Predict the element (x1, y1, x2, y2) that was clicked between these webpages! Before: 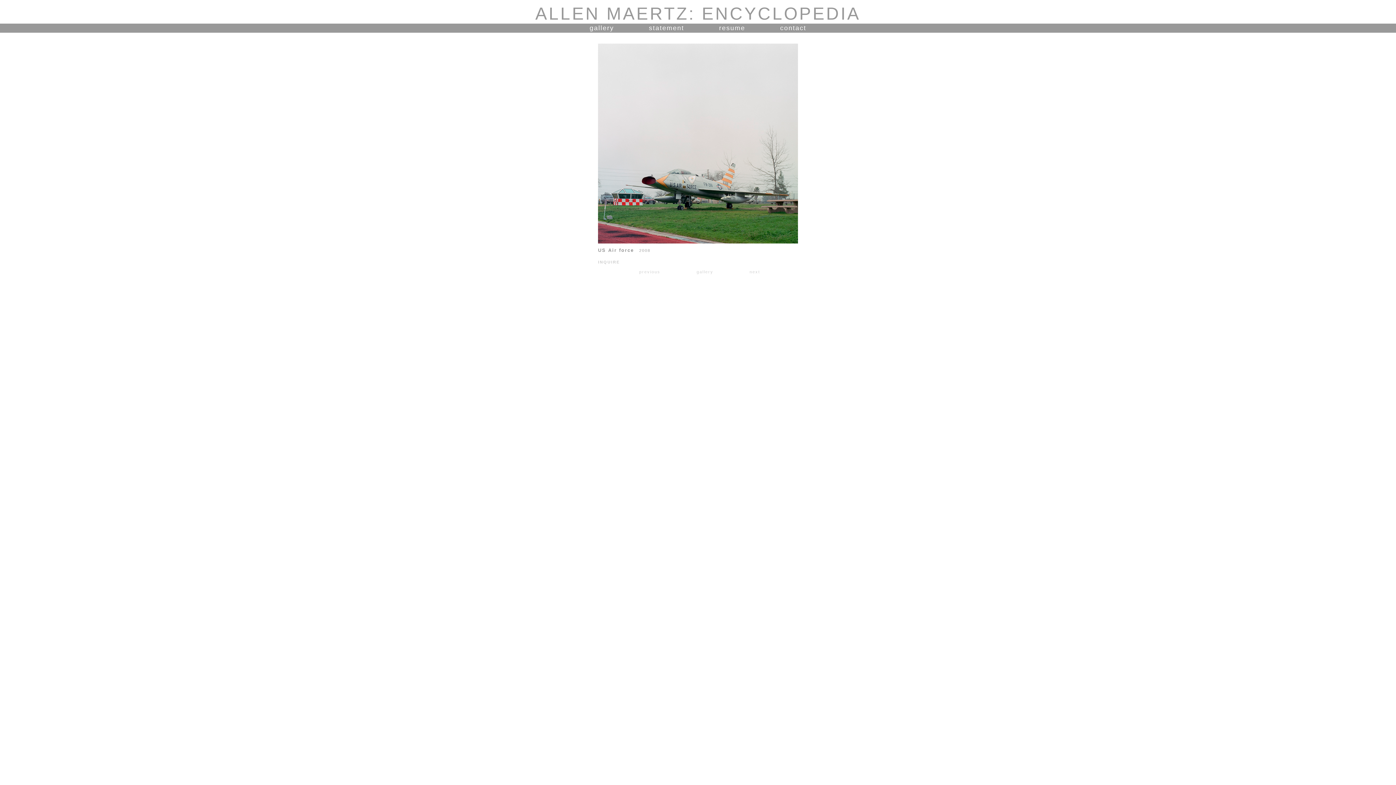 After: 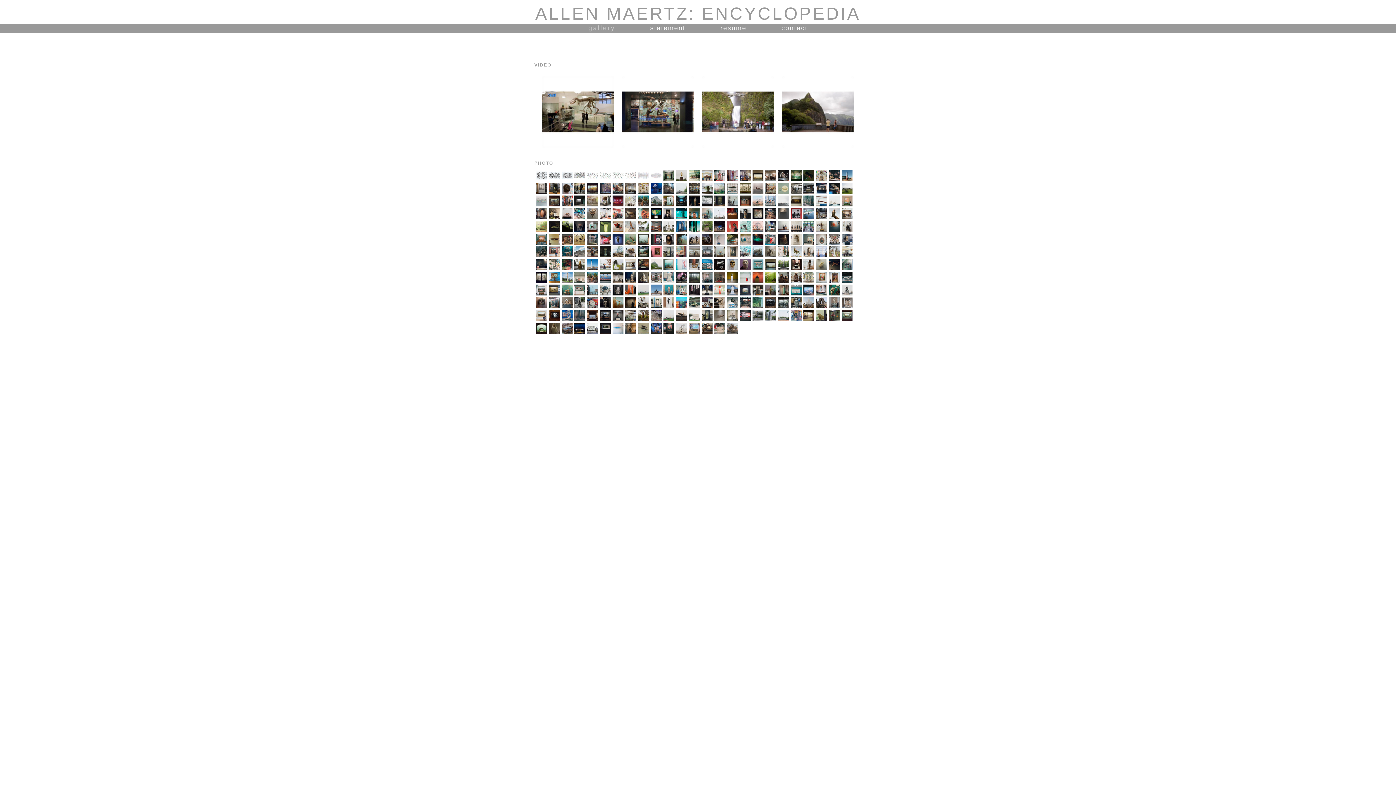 Action: label: gallery bbox: (589, 24, 614, 31)